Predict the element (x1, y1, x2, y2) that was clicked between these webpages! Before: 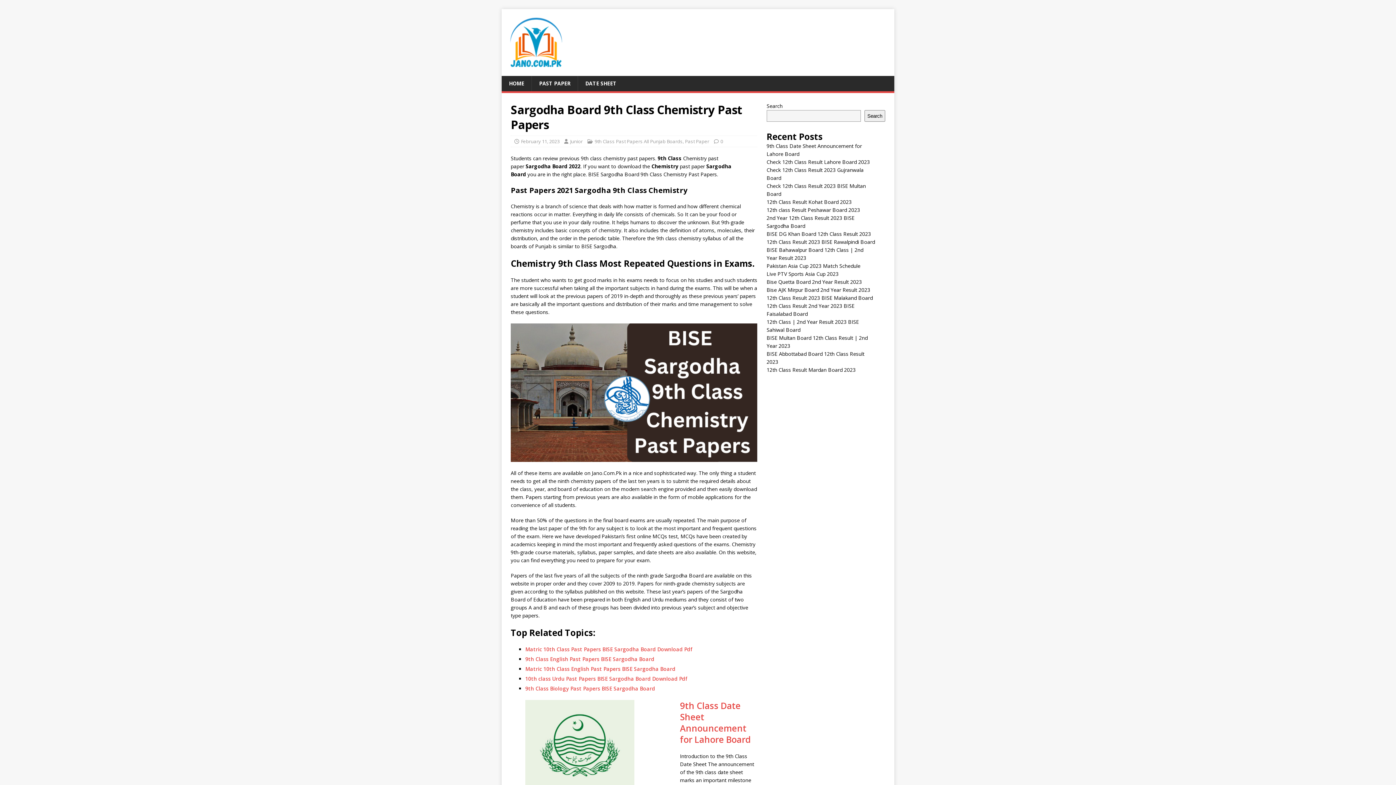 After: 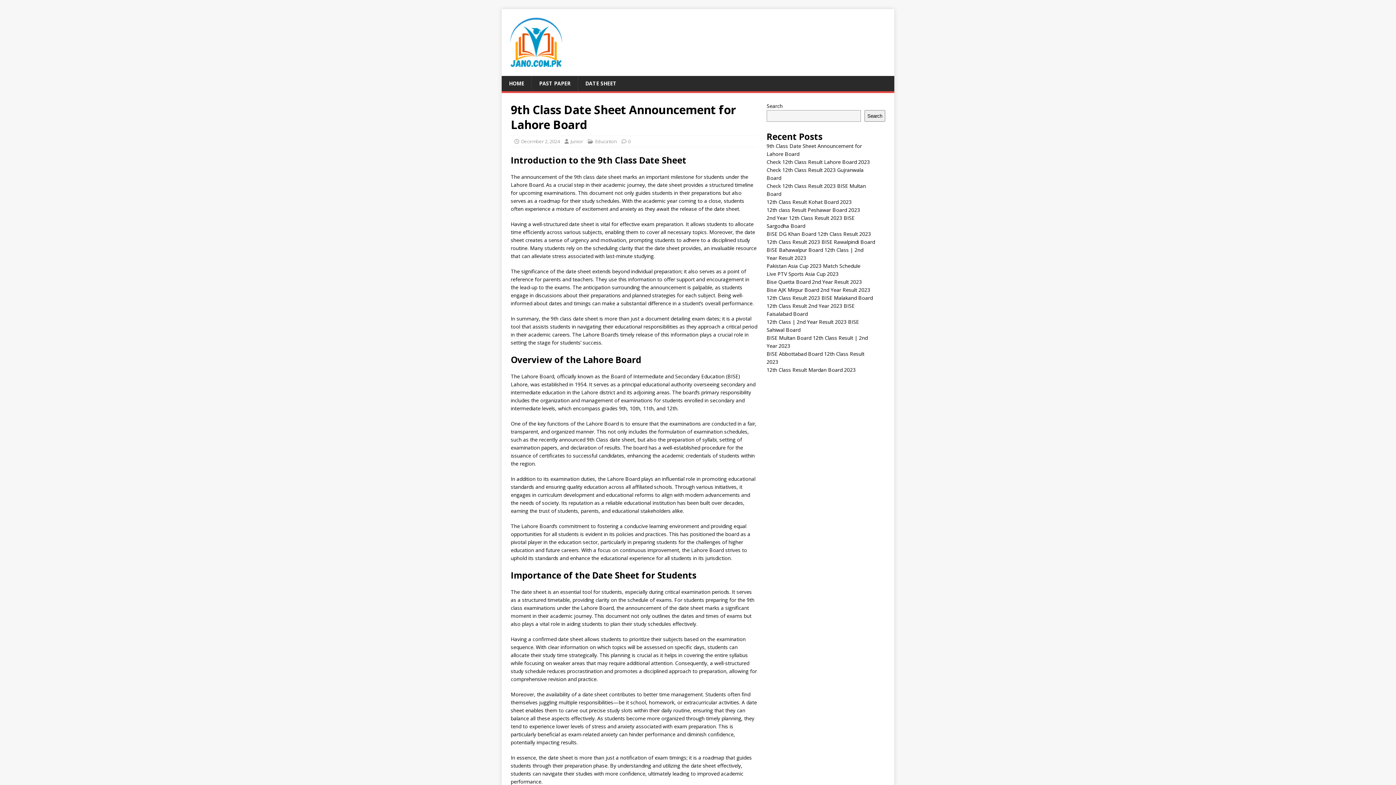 Action: bbox: (525, 700, 680, 791)